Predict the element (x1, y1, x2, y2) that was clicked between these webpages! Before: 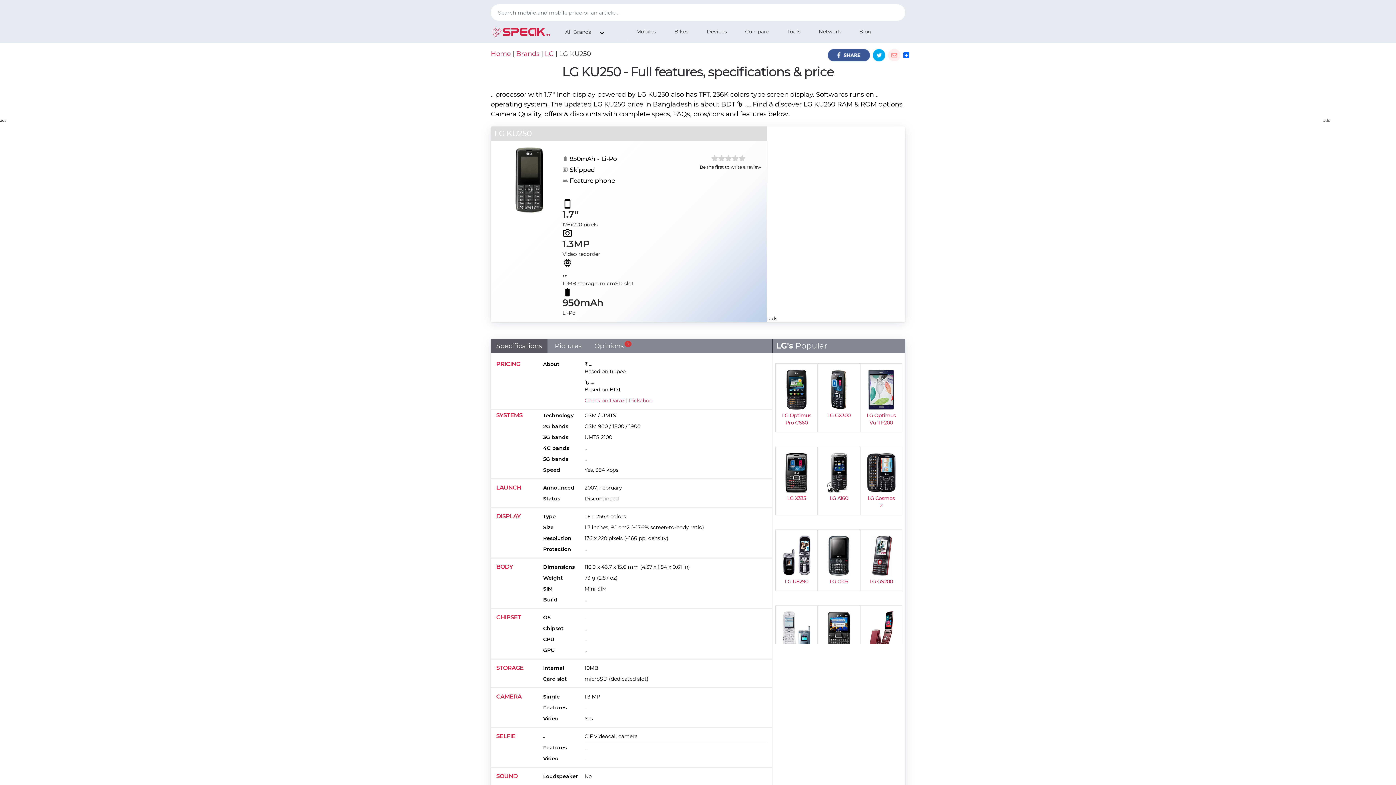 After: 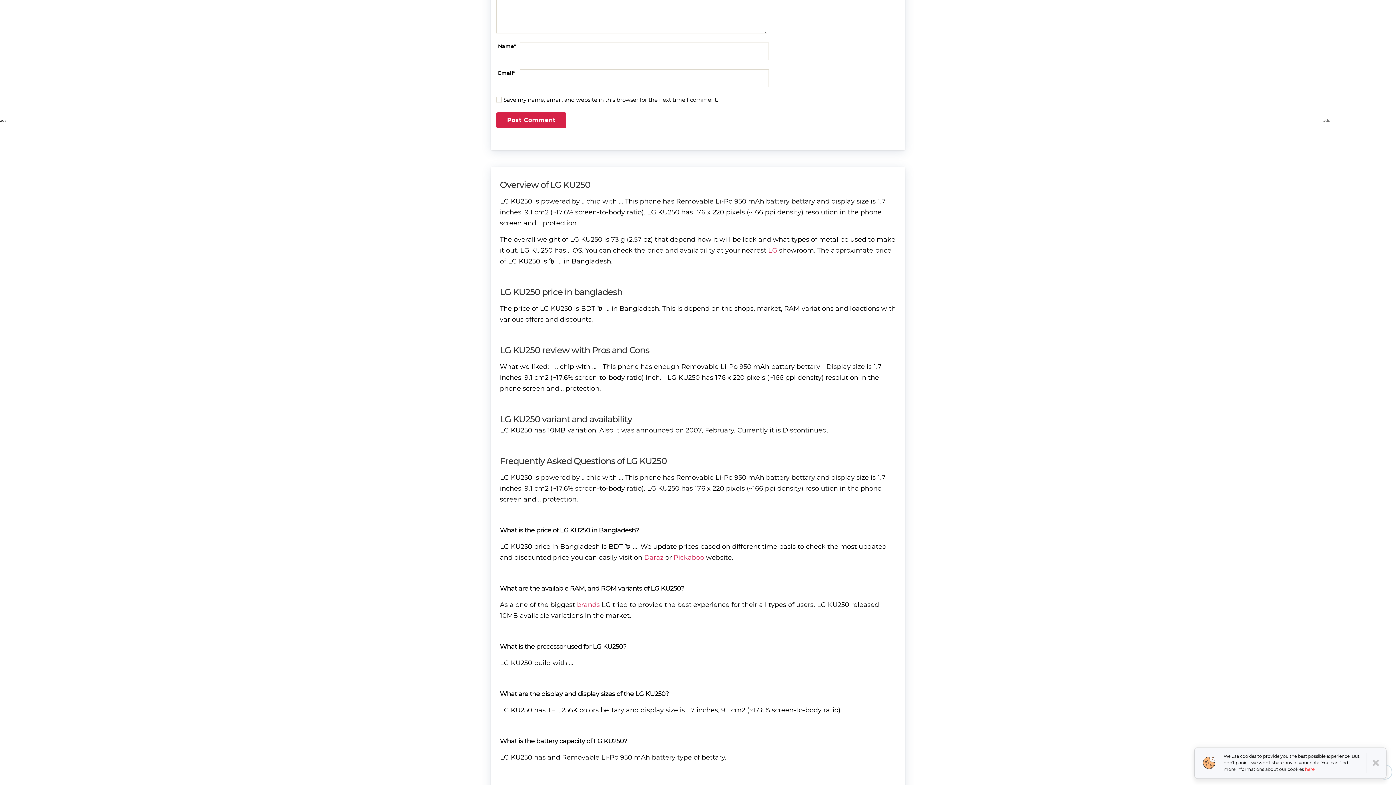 Action: bbox: (589, 338, 638, 353) label: Opinions 0